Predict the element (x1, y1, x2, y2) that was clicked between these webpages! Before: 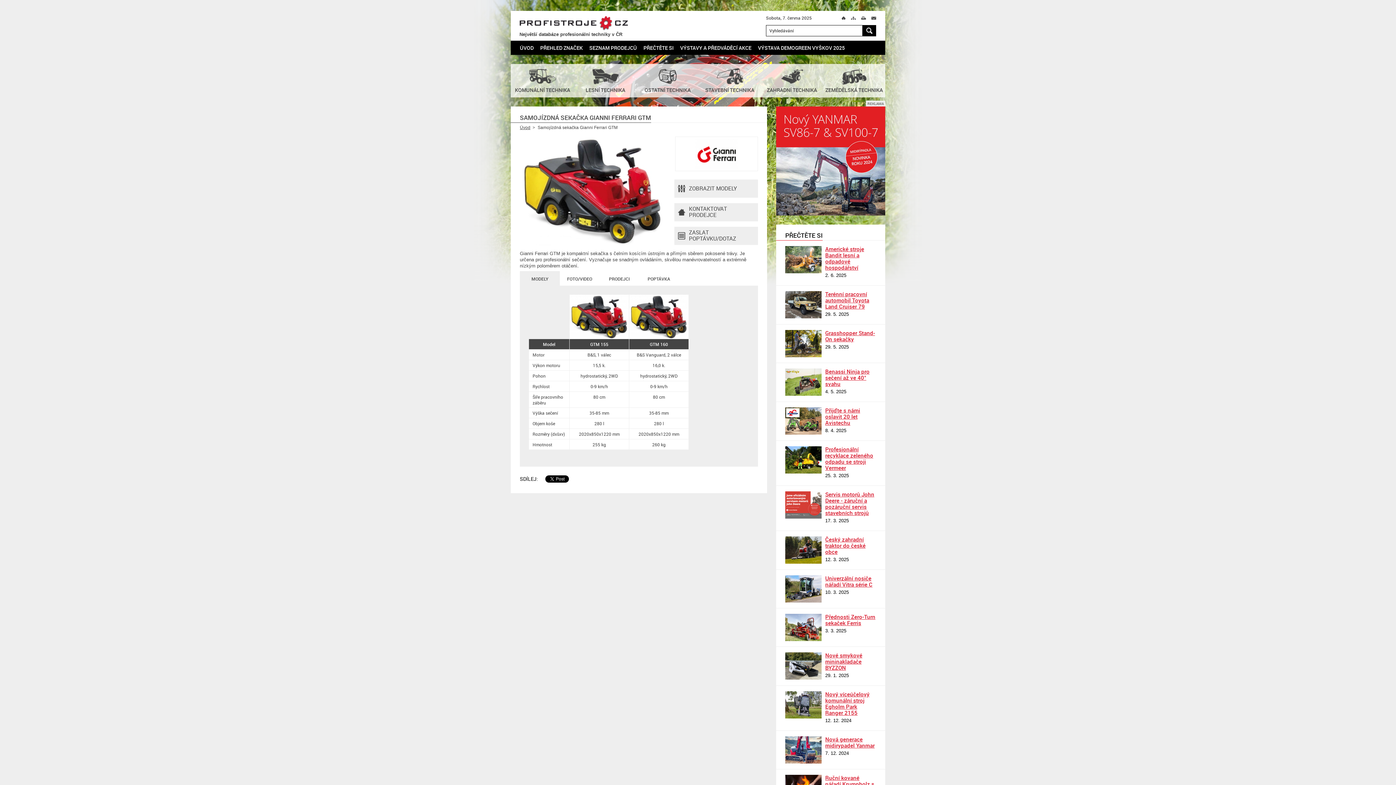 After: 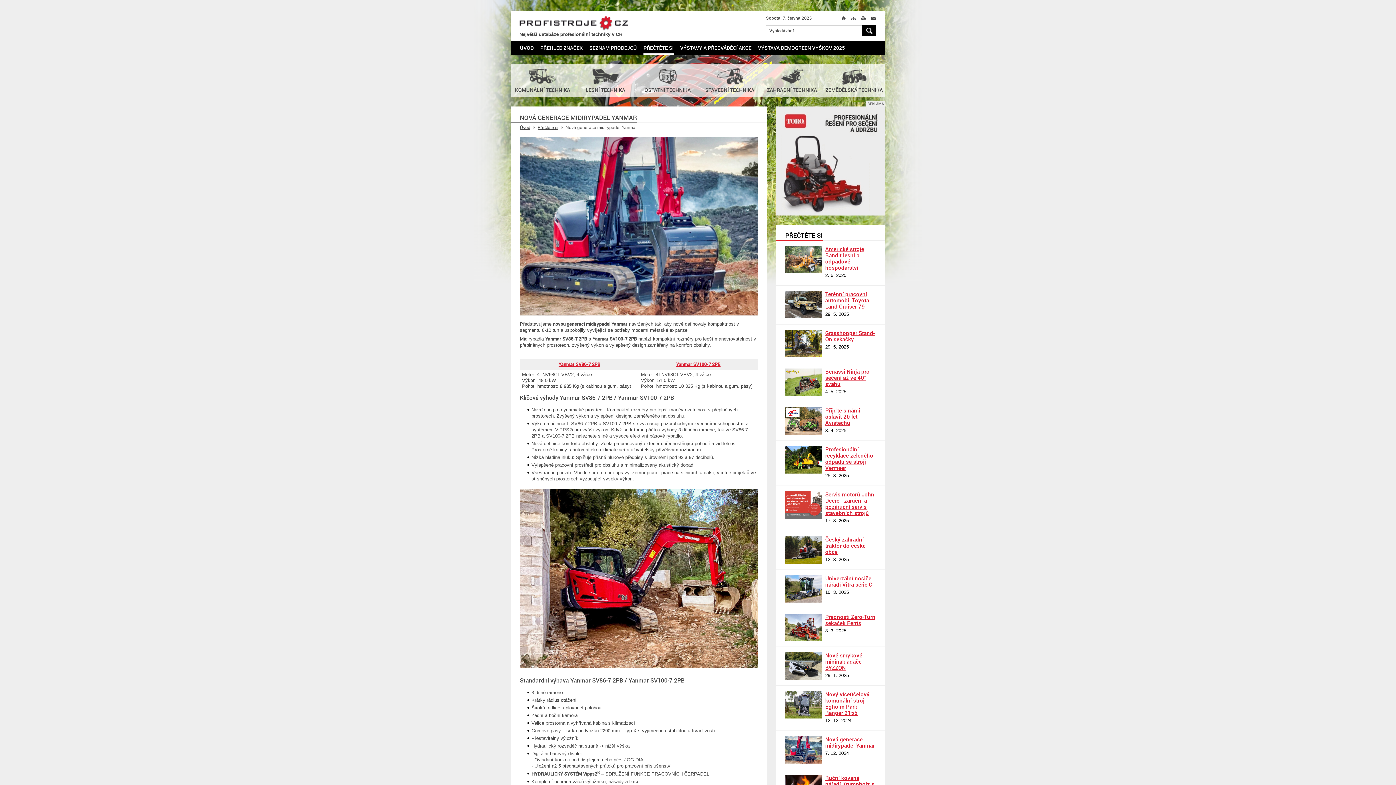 Action: bbox: (825, 736, 874, 749) label: Nová generace midirypadel Yanmar